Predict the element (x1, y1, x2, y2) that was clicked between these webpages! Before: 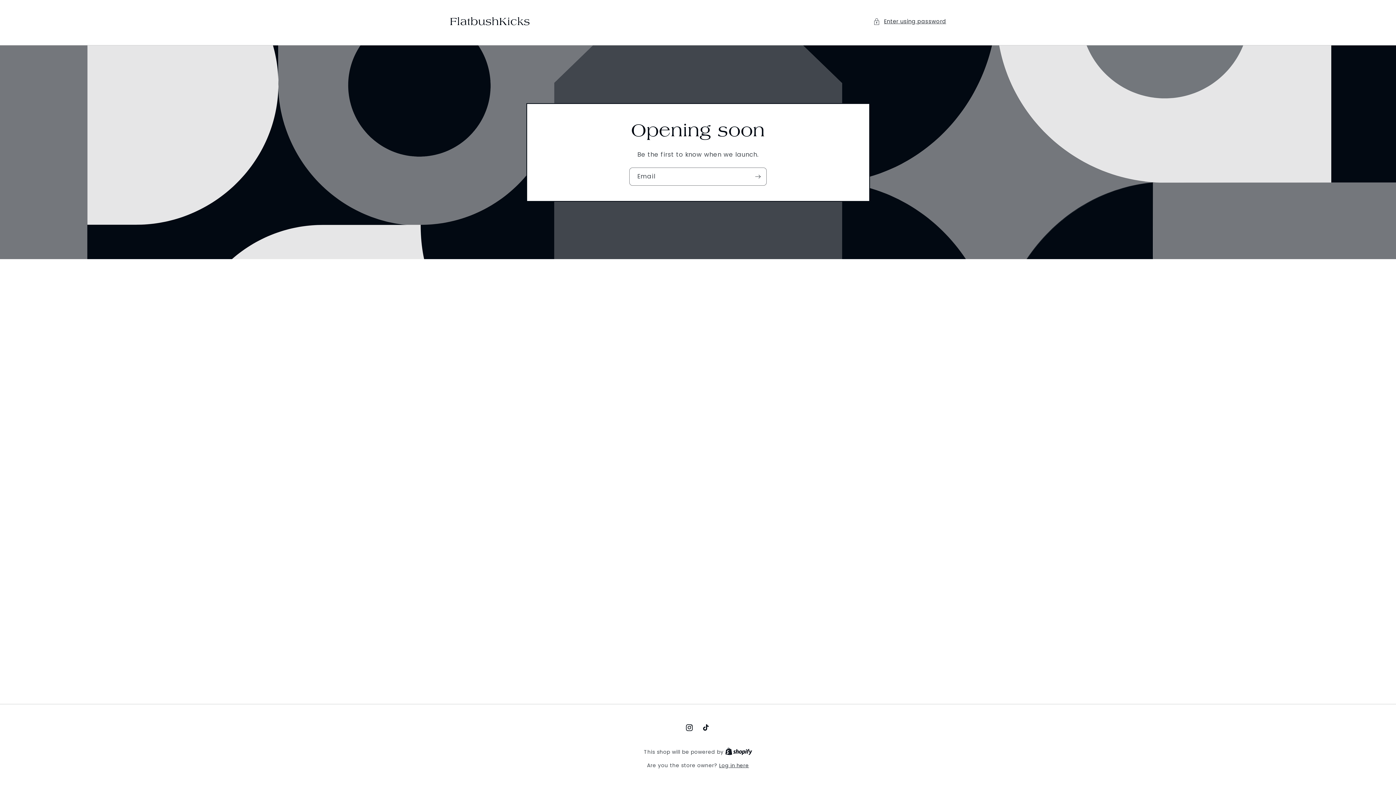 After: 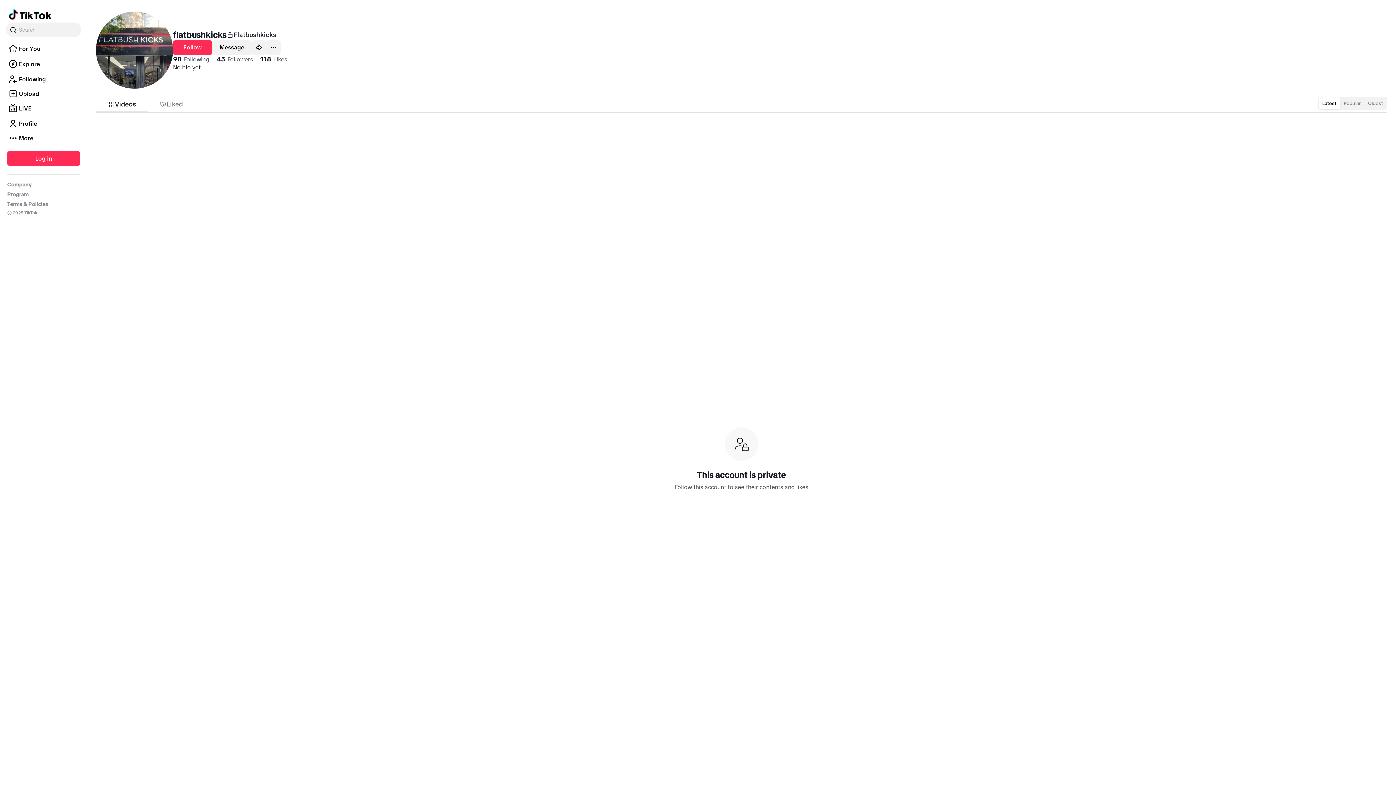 Action: label: TikTok bbox: (698, 719, 714, 736)